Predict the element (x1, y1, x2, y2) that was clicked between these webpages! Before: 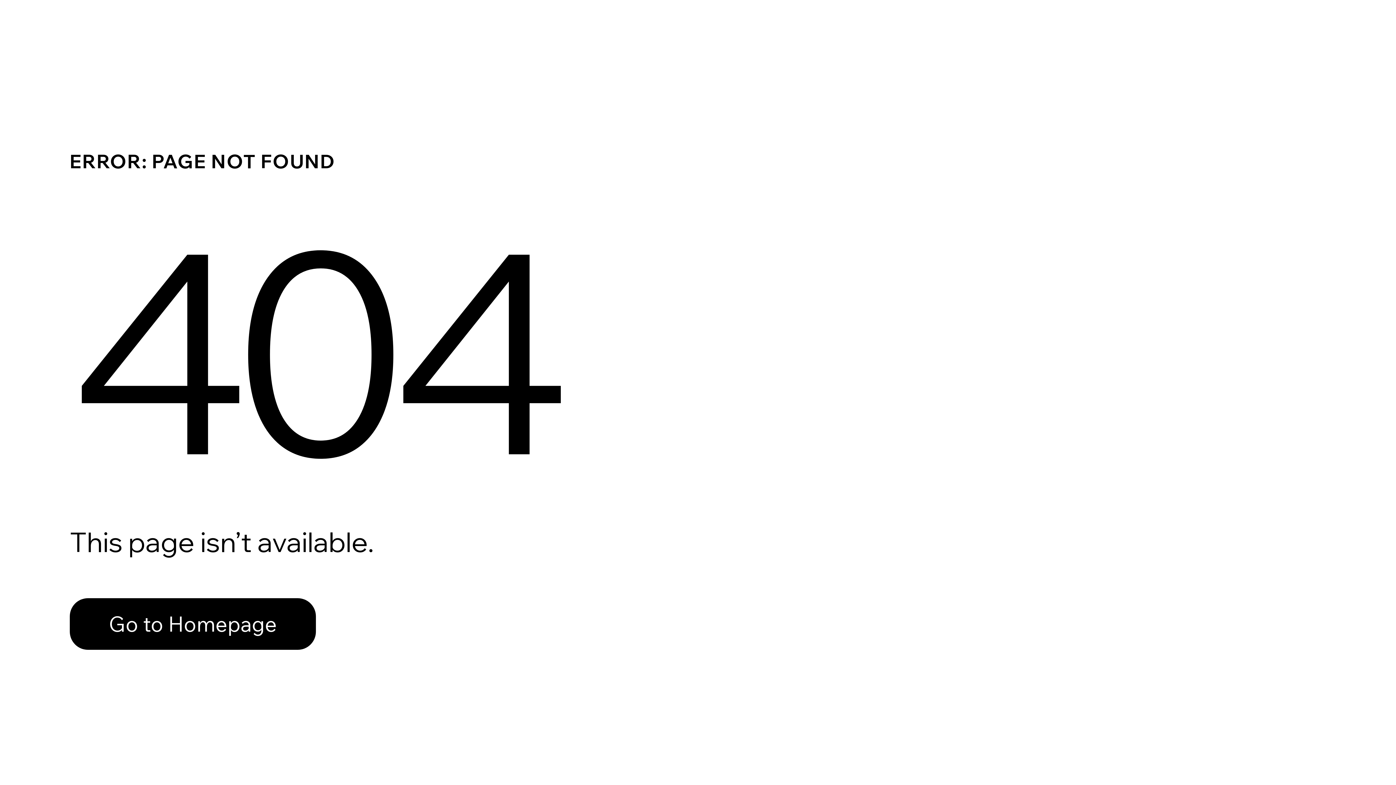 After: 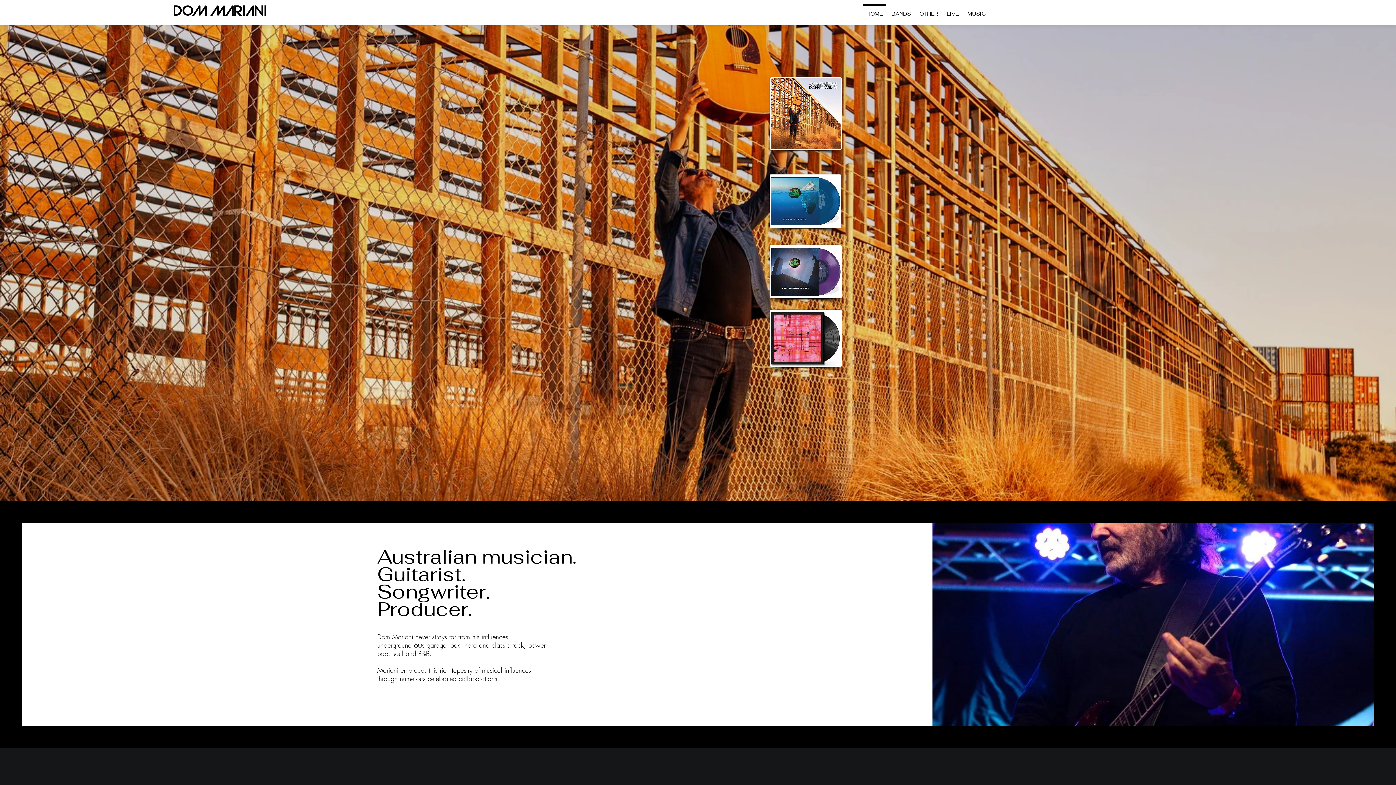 Action: bbox: (69, 598, 316, 650) label: Go to Homepage